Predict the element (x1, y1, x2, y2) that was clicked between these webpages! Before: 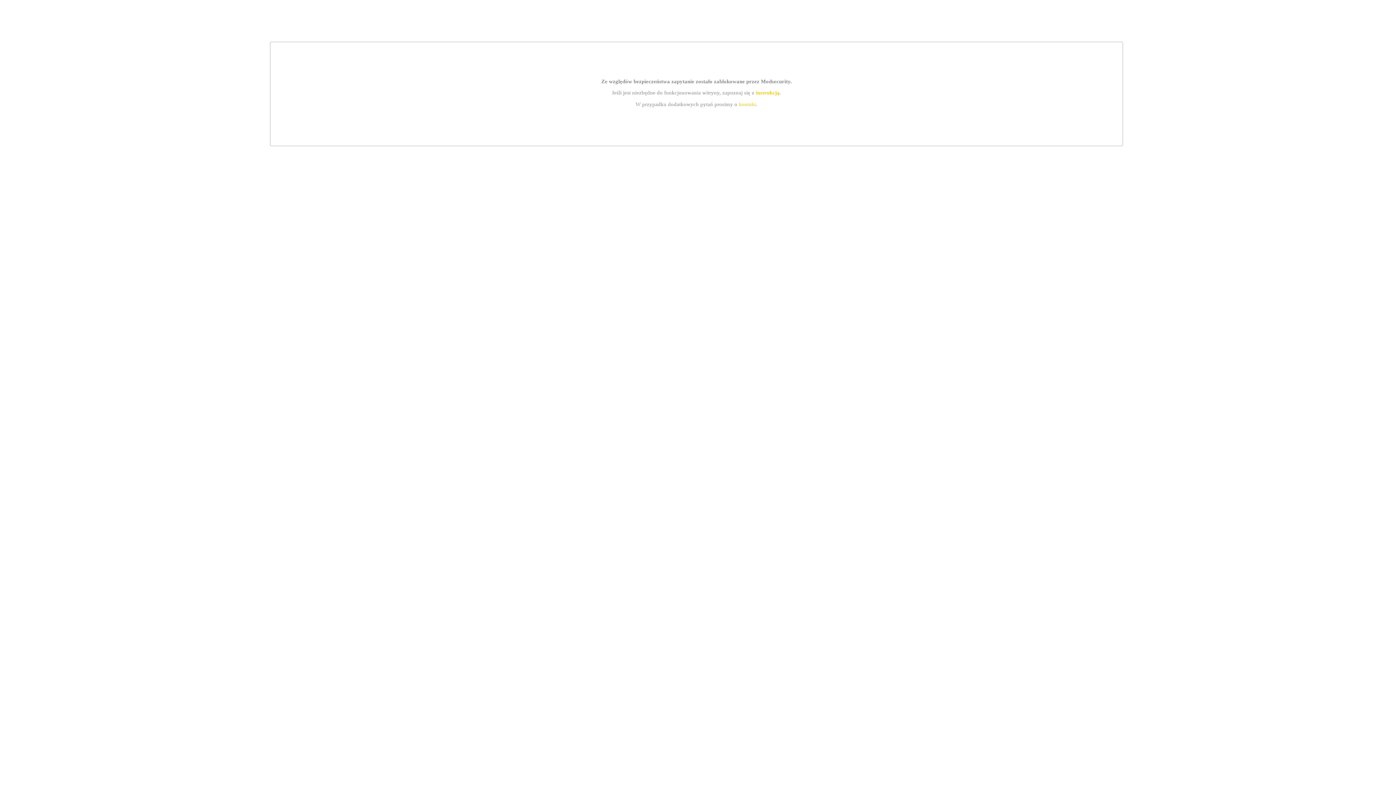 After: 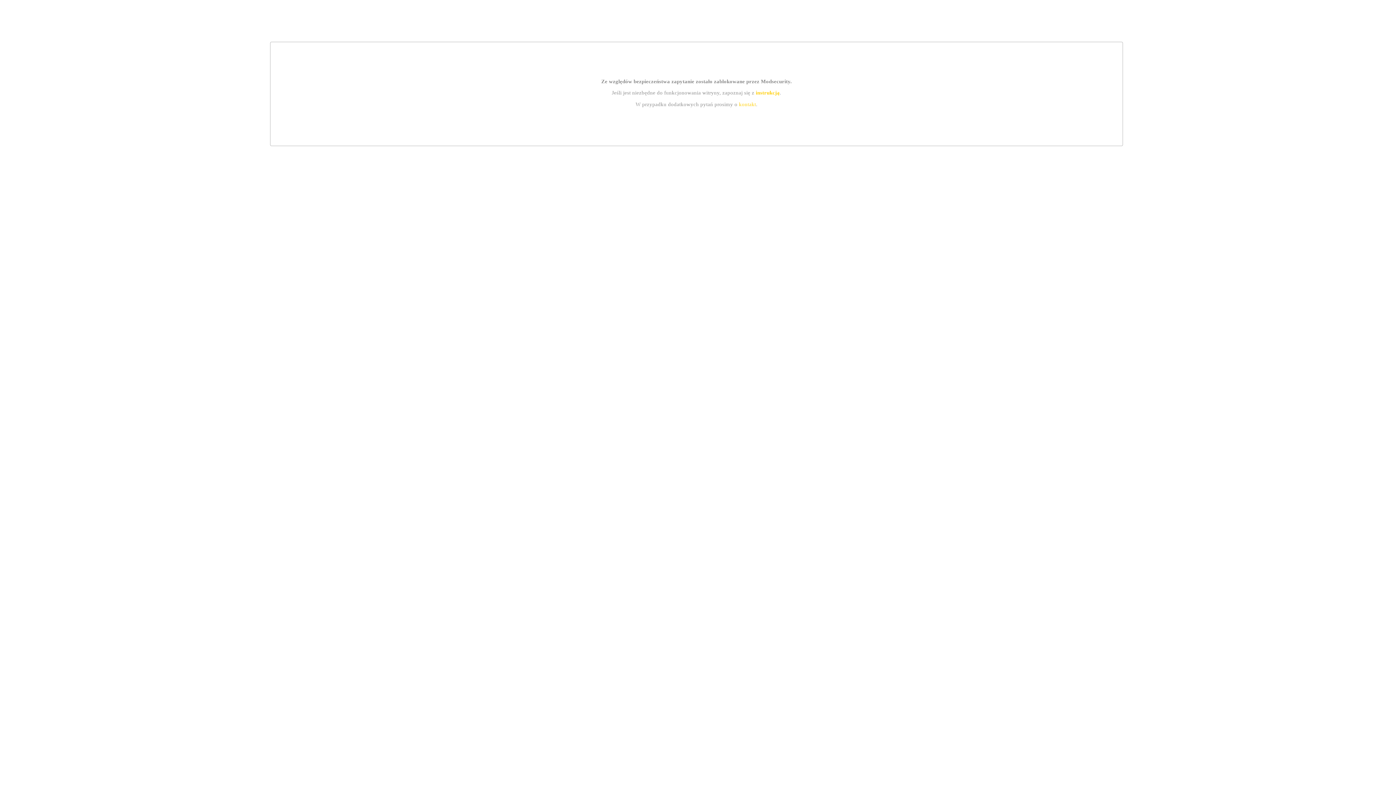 Action: label: instrukcją bbox: (755, 89, 779, 95)